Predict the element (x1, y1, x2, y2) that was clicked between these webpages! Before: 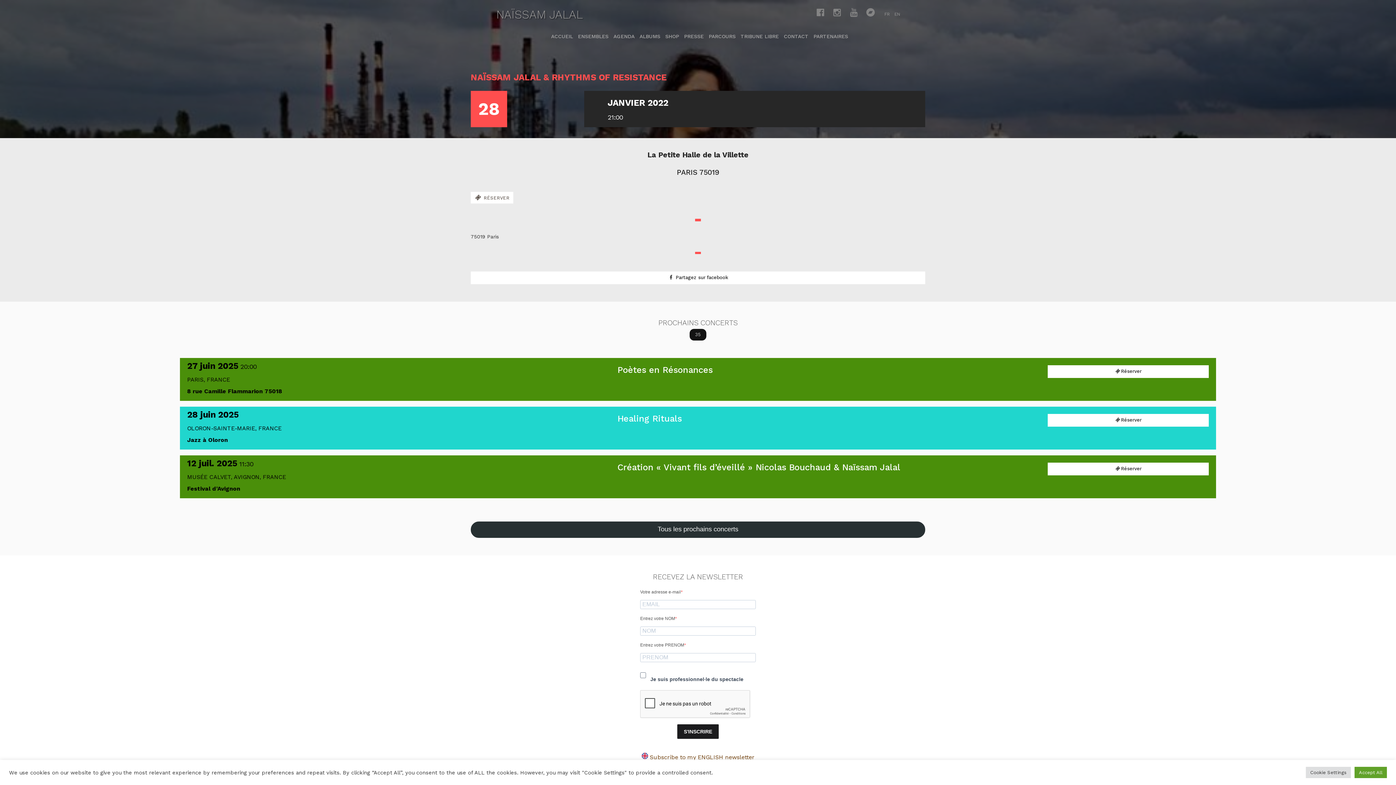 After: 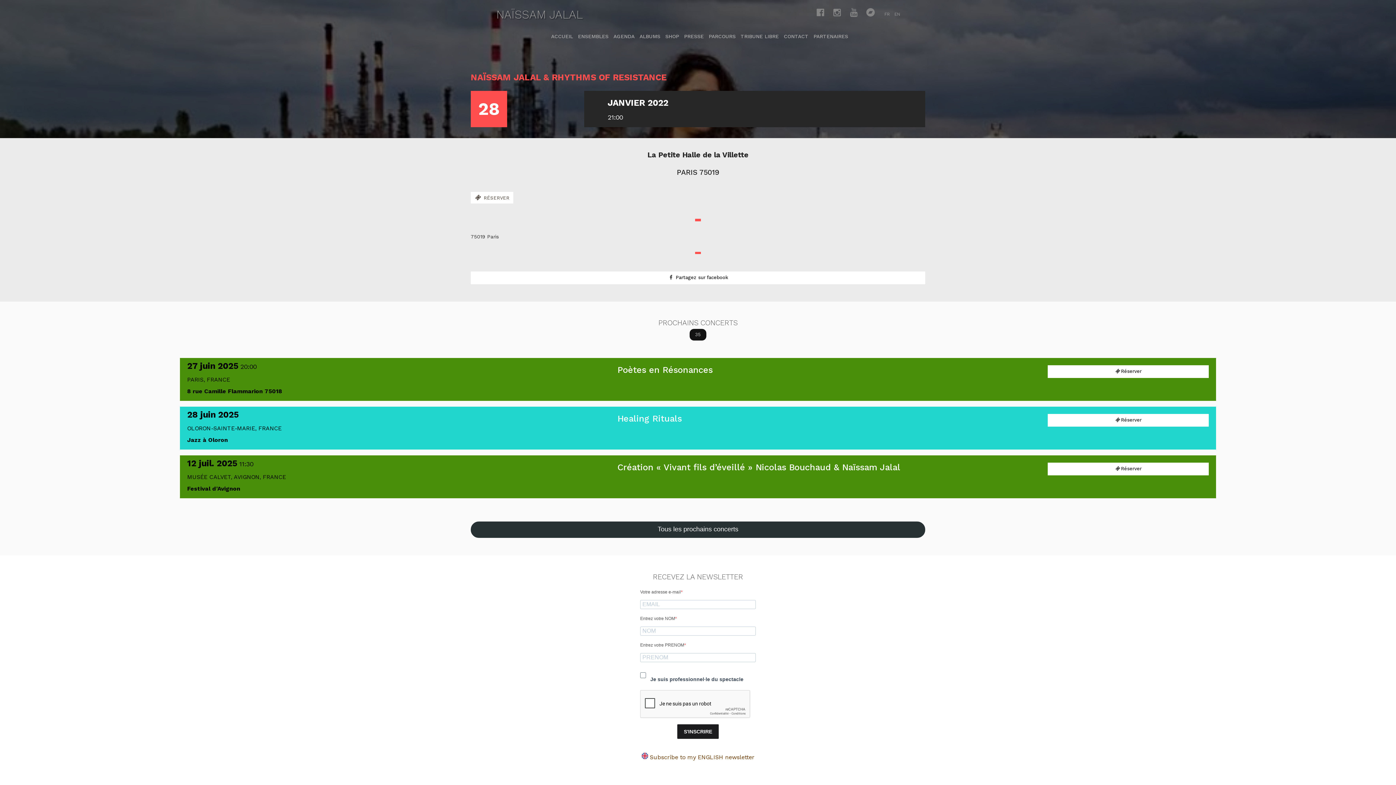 Action: bbox: (1354, 767, 1387, 778) label: Accept All